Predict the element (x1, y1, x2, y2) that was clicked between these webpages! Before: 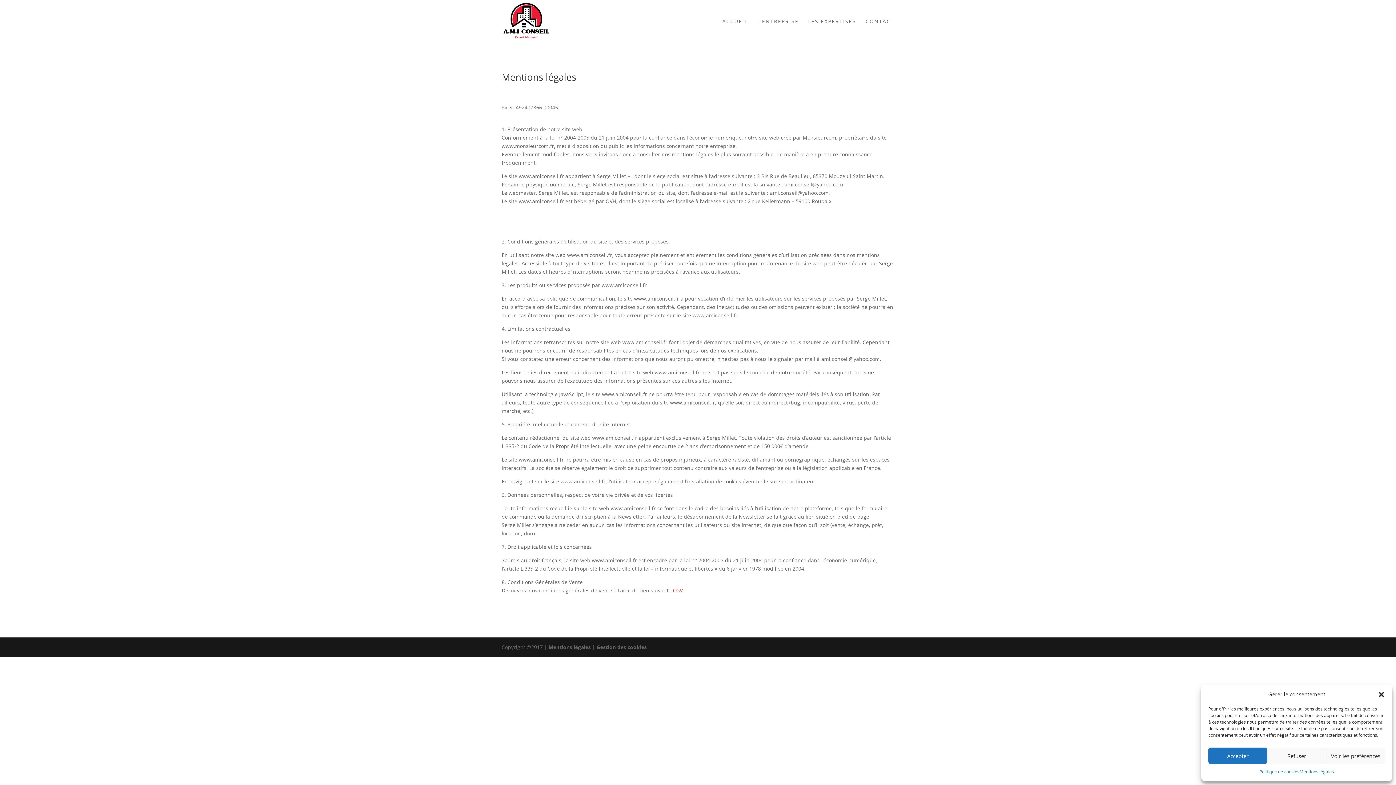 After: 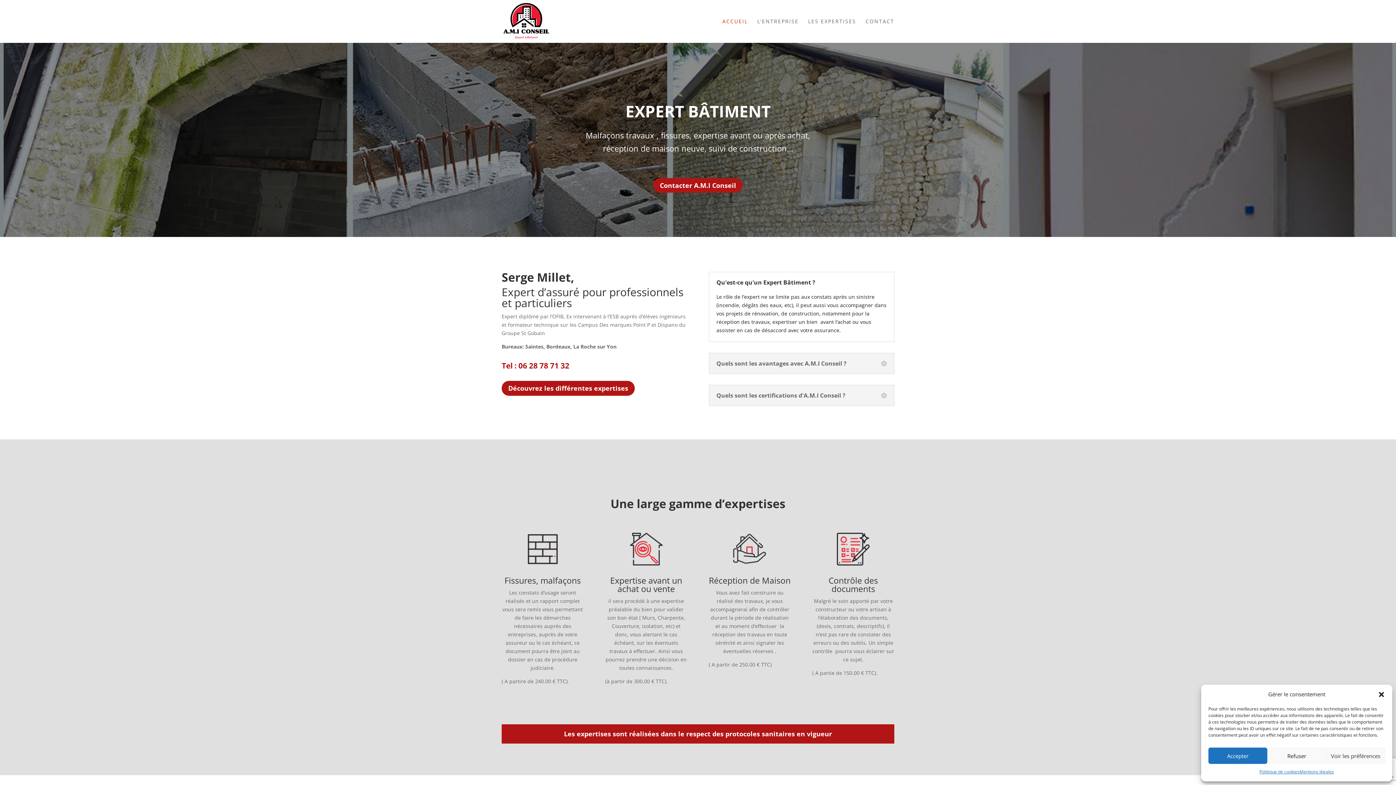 Action: bbox: (722, 18, 748, 42) label: ACCUEIL